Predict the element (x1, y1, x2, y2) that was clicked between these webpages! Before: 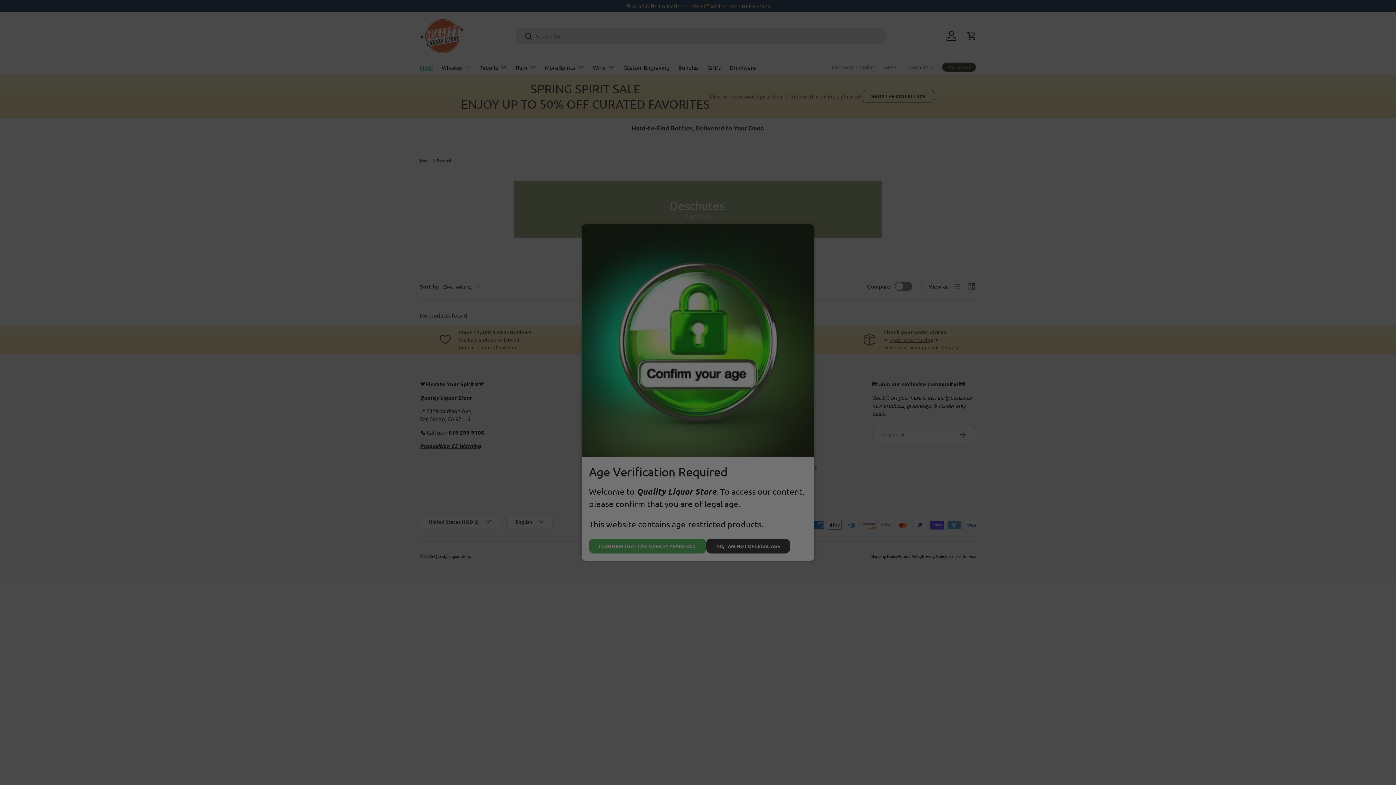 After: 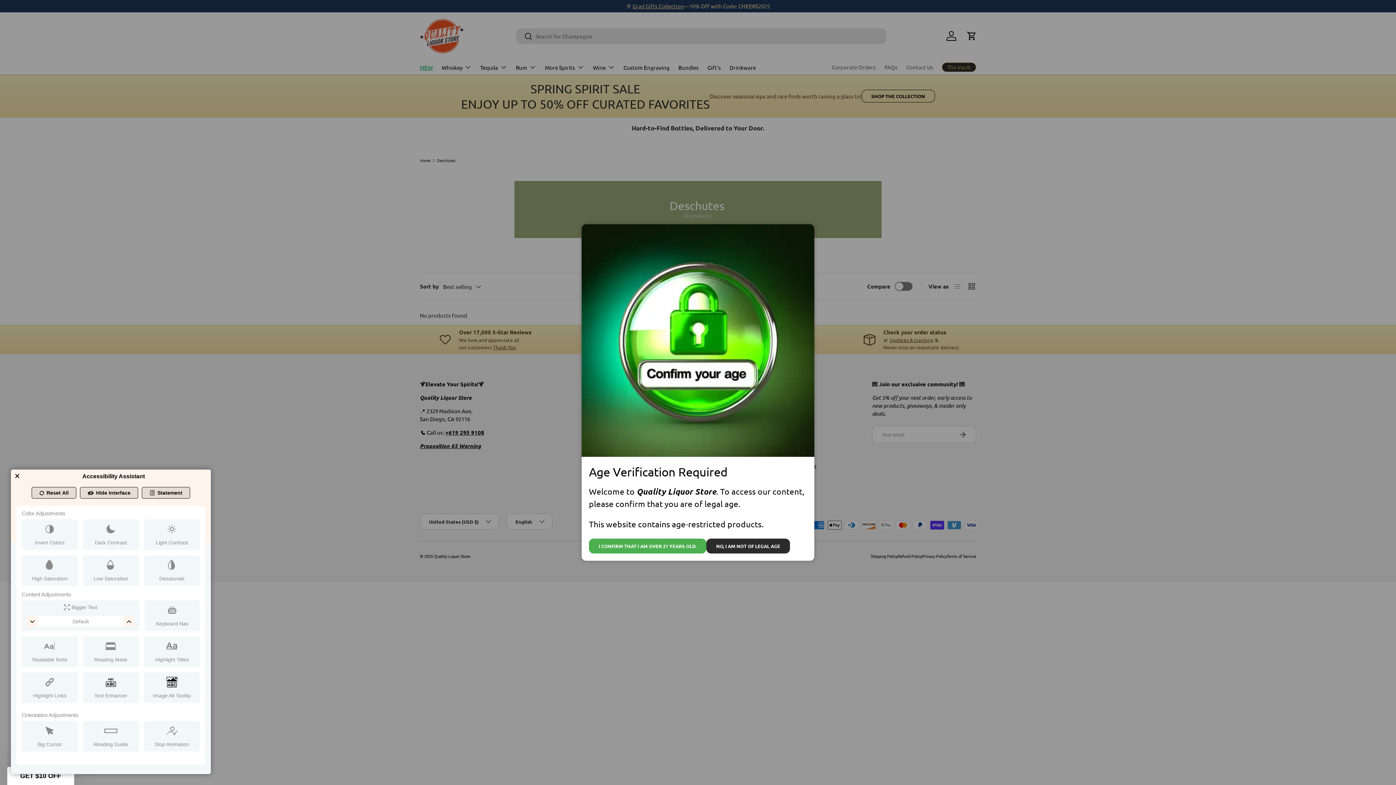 Action: bbox: (0, 2, 5, 25) label: Web Accessibility Initiative